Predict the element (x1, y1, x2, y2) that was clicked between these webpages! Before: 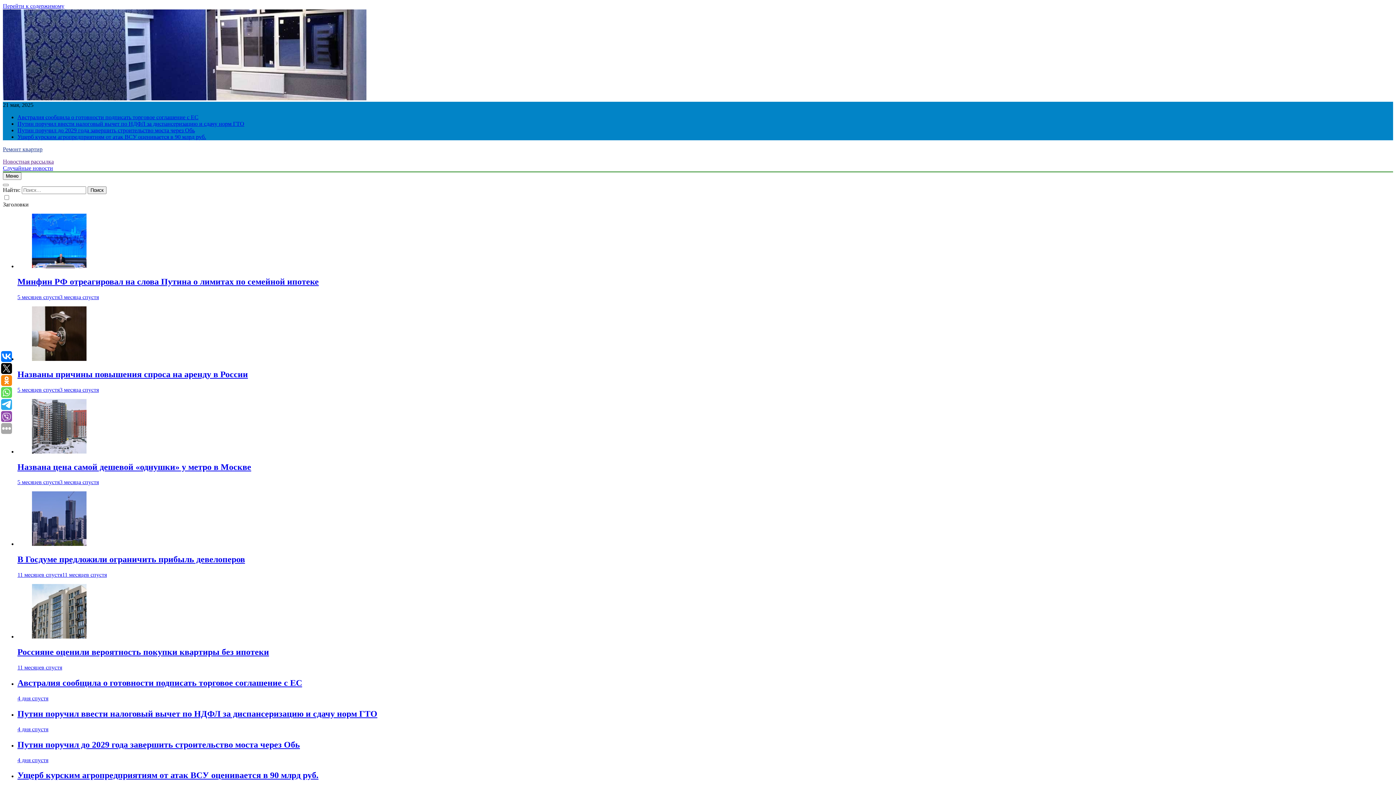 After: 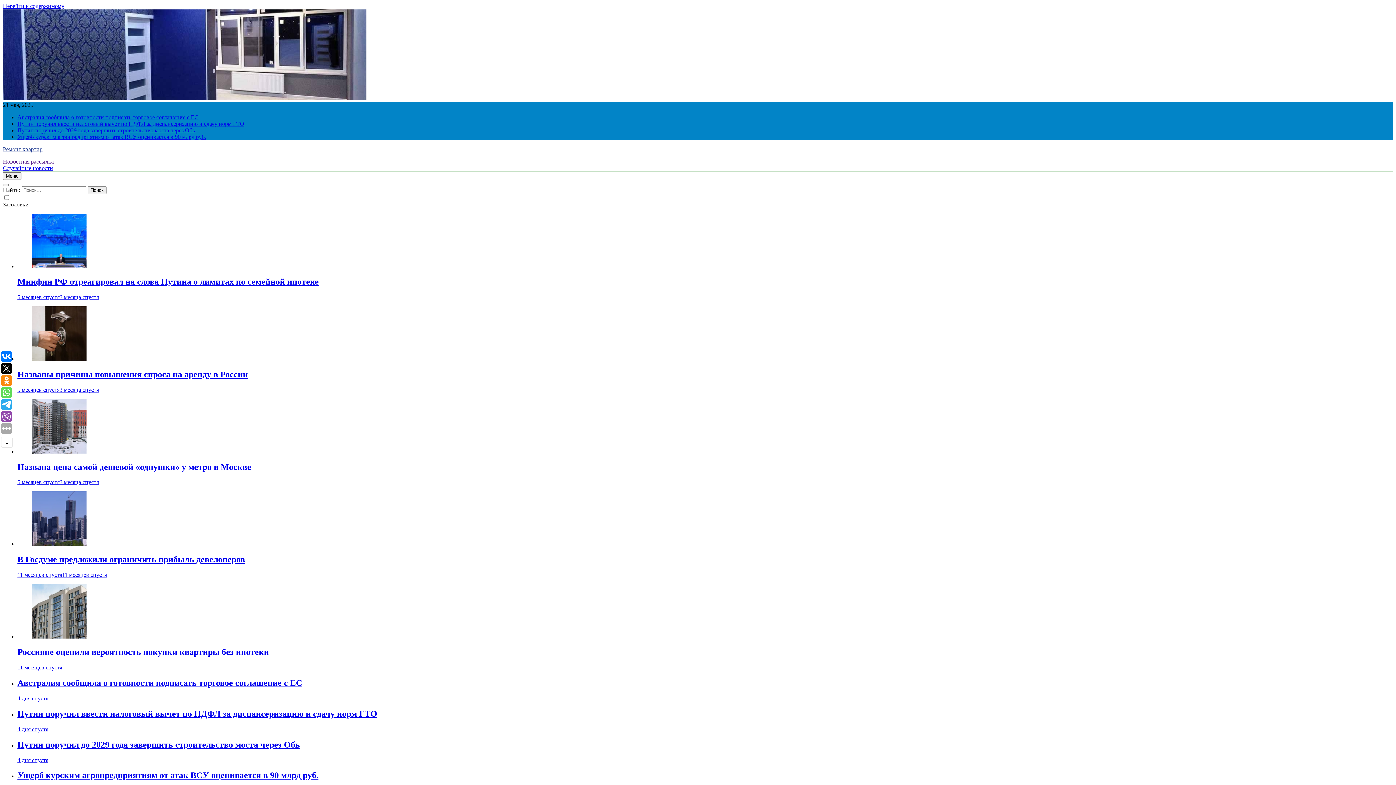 Action: bbox: (1, 363, 12, 374)